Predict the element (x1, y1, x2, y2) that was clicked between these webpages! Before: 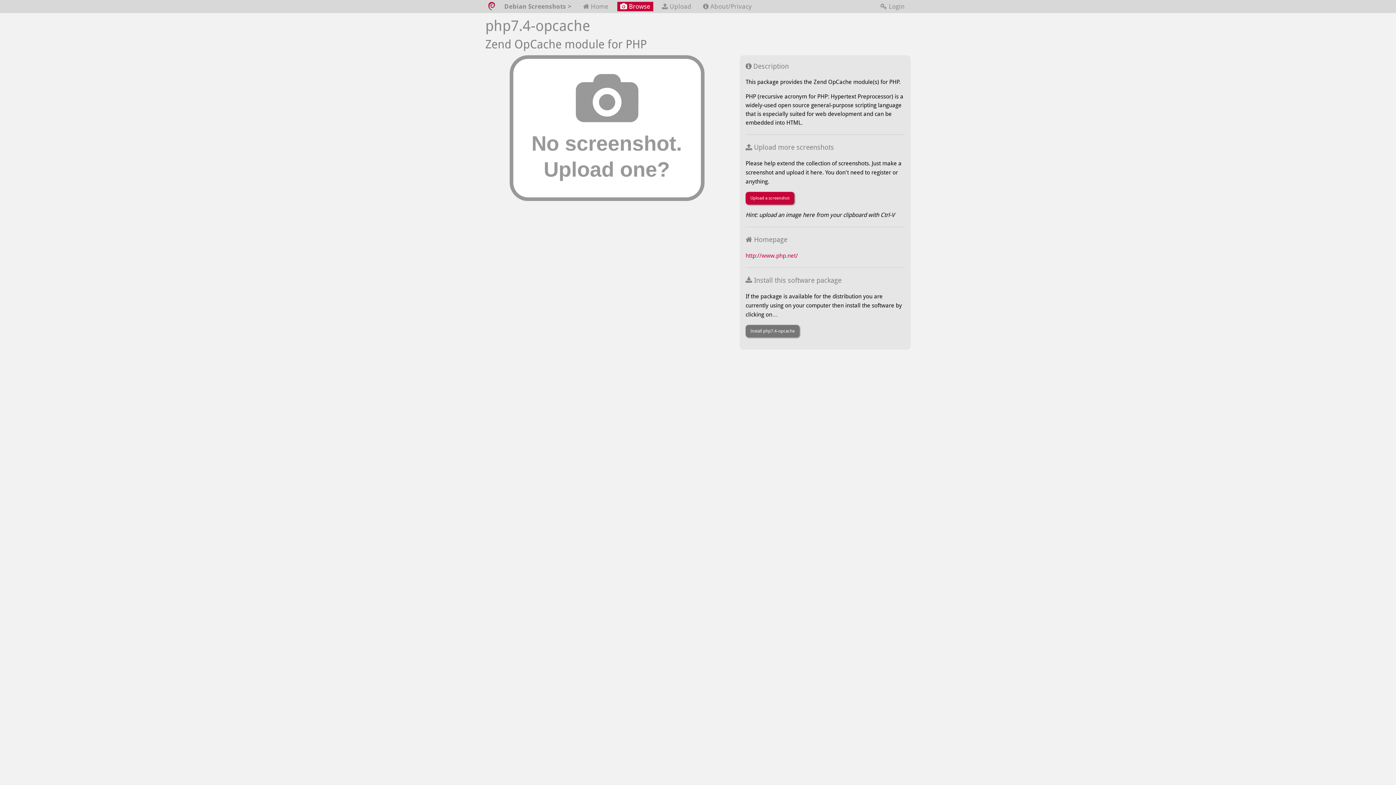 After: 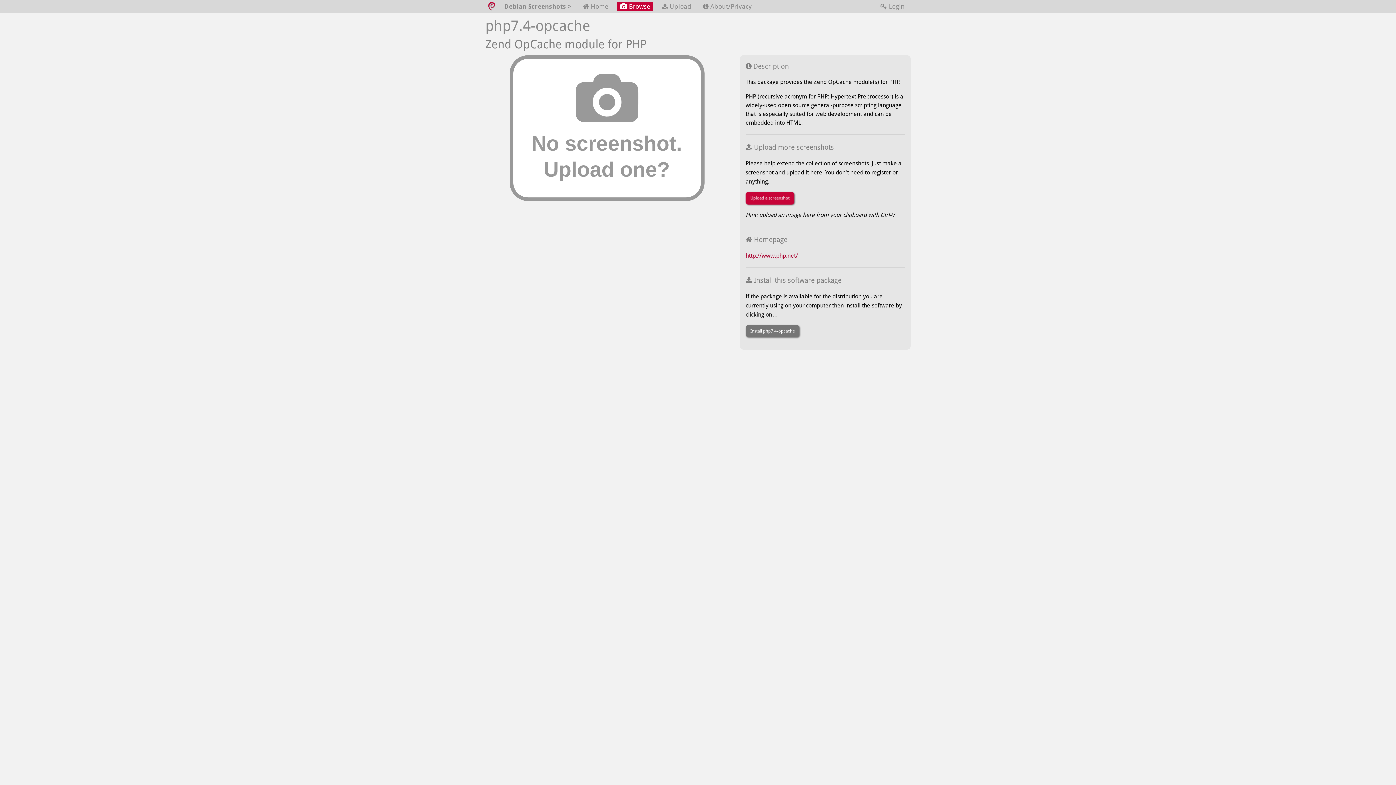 Action: label: http://www.php.net/ bbox: (745, 252, 798, 259)